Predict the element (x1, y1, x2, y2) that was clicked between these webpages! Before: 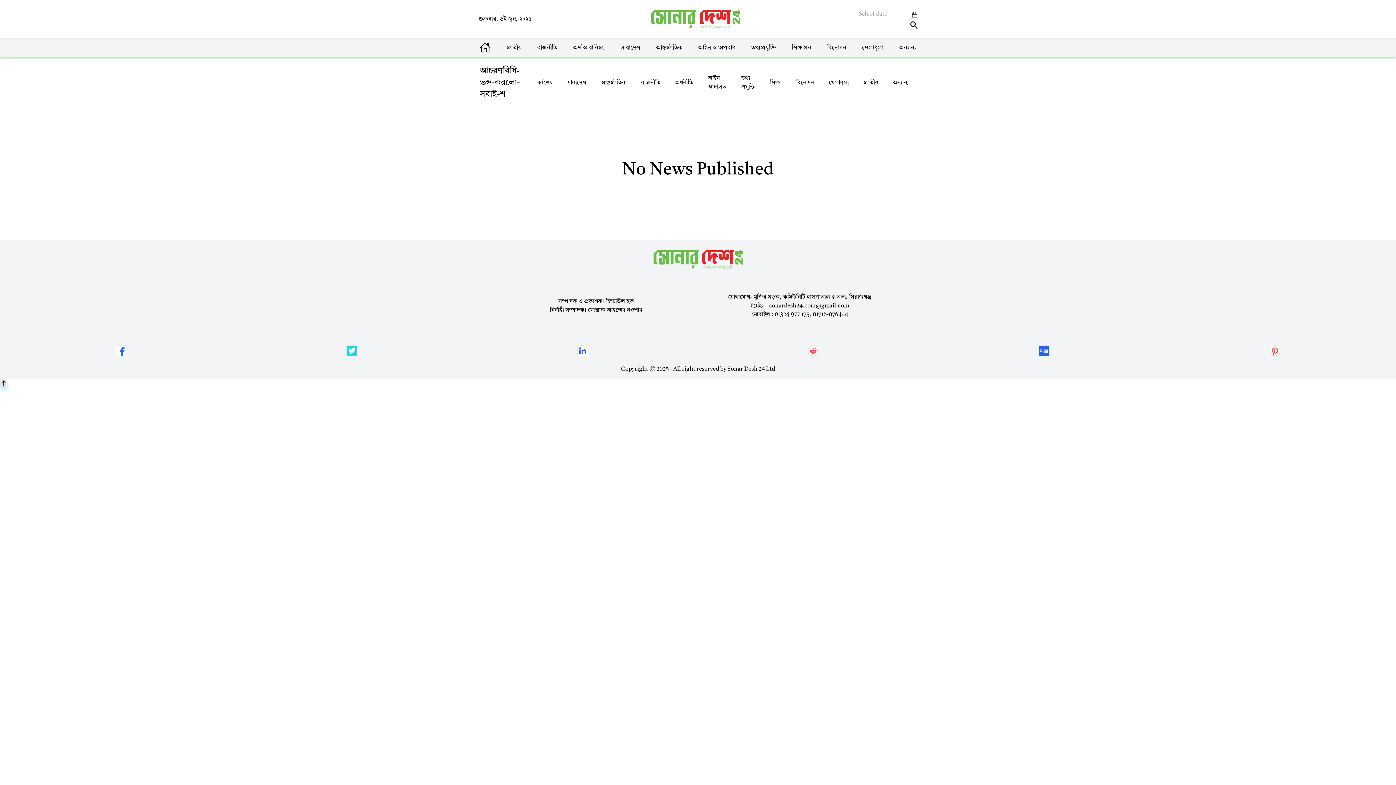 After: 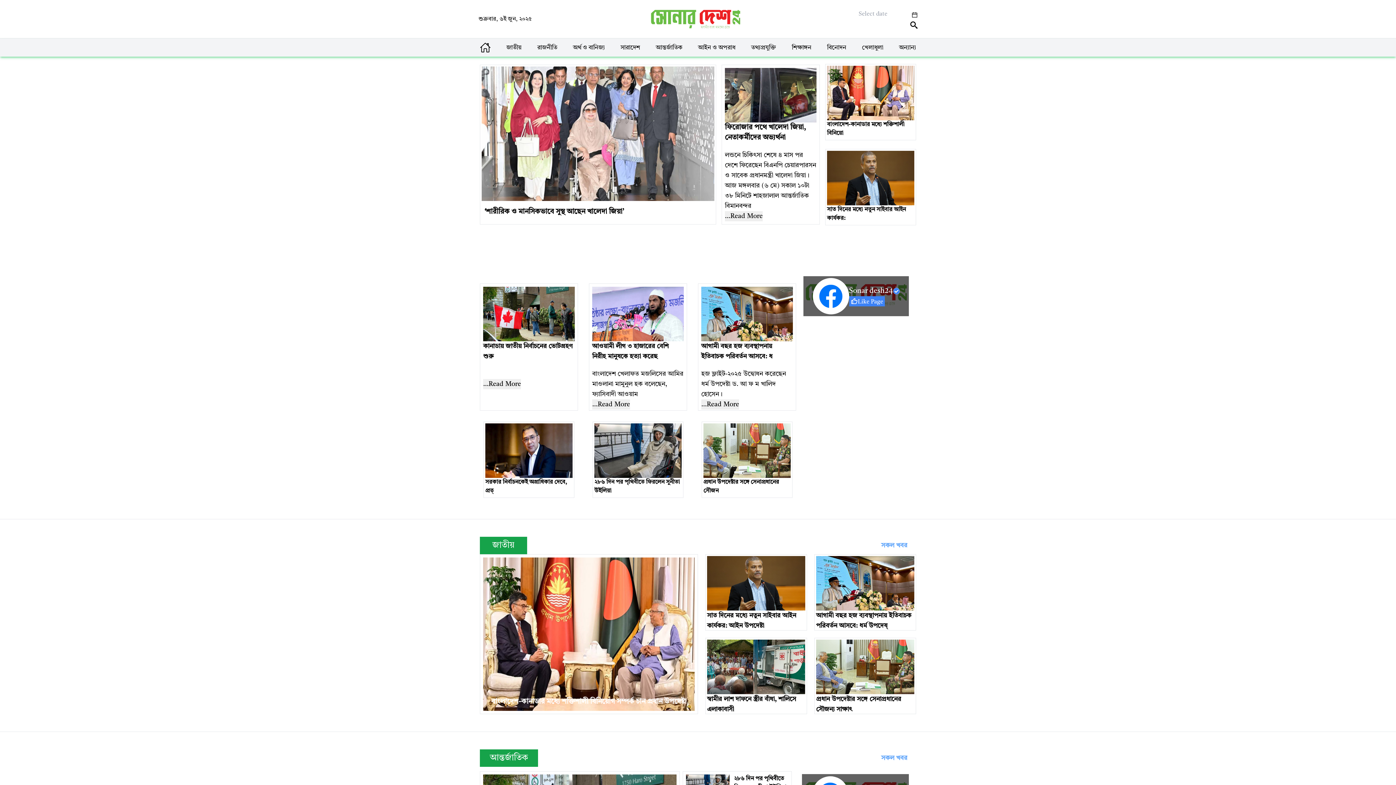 Action: bbox: (651, 240, 744, 278)